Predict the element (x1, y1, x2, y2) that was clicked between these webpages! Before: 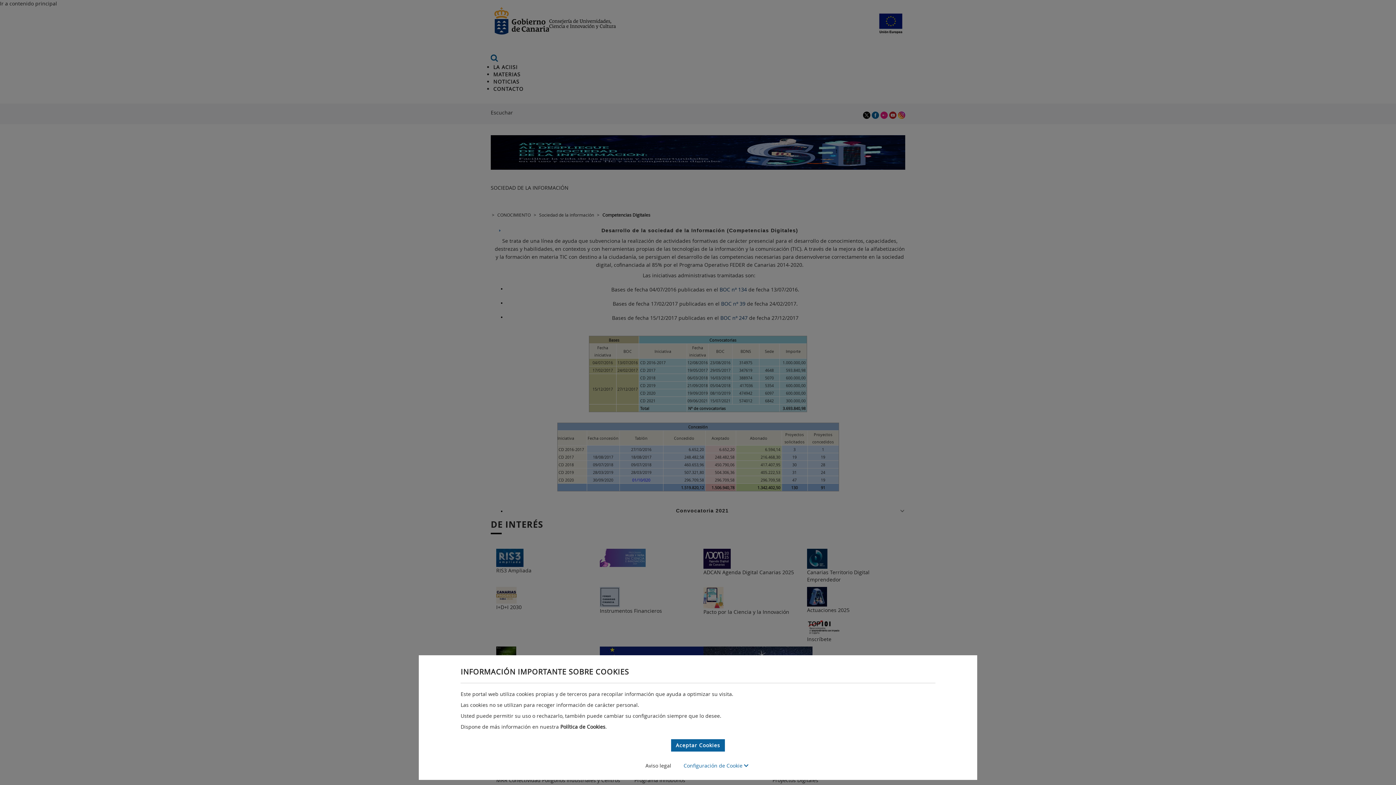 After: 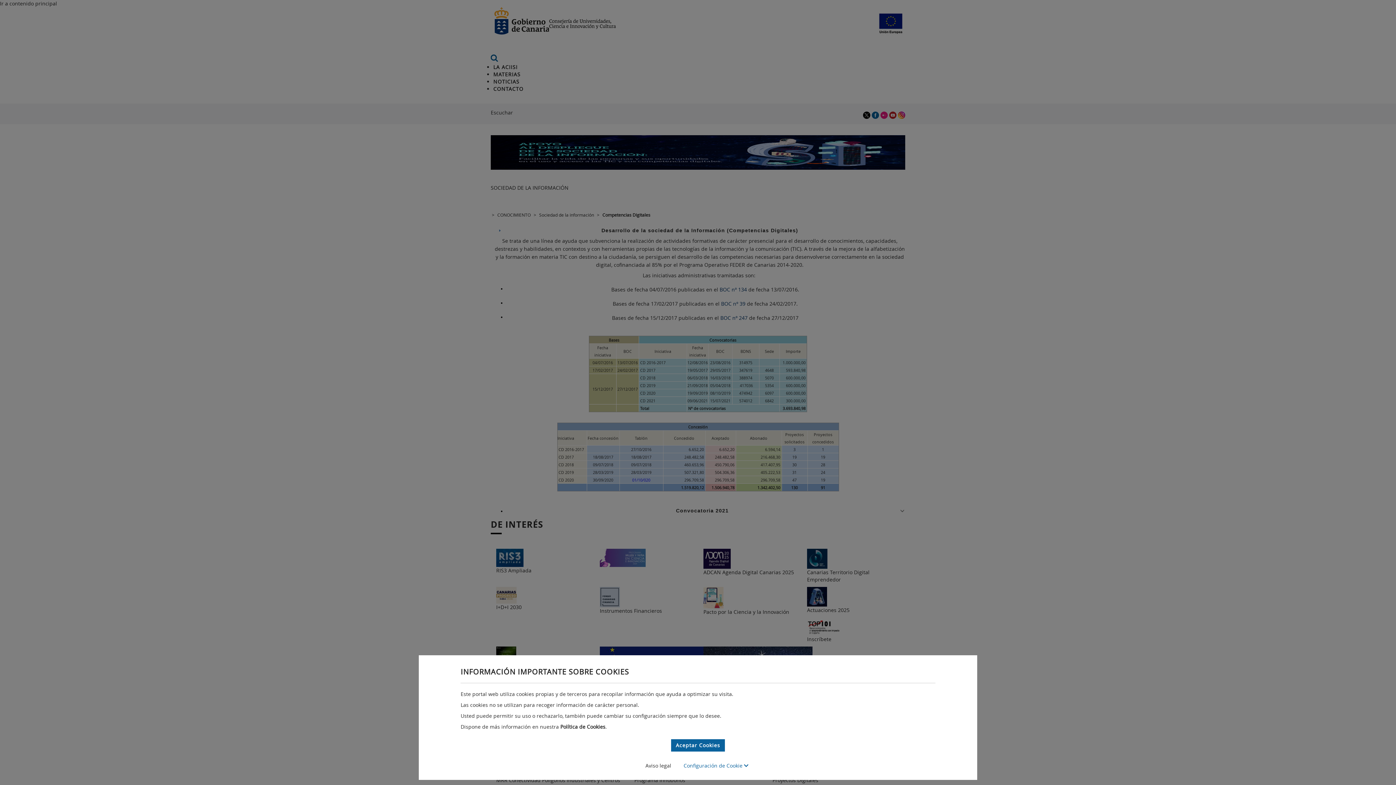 Action: label: Aviso legal bbox: (645, 762, 671, 769)